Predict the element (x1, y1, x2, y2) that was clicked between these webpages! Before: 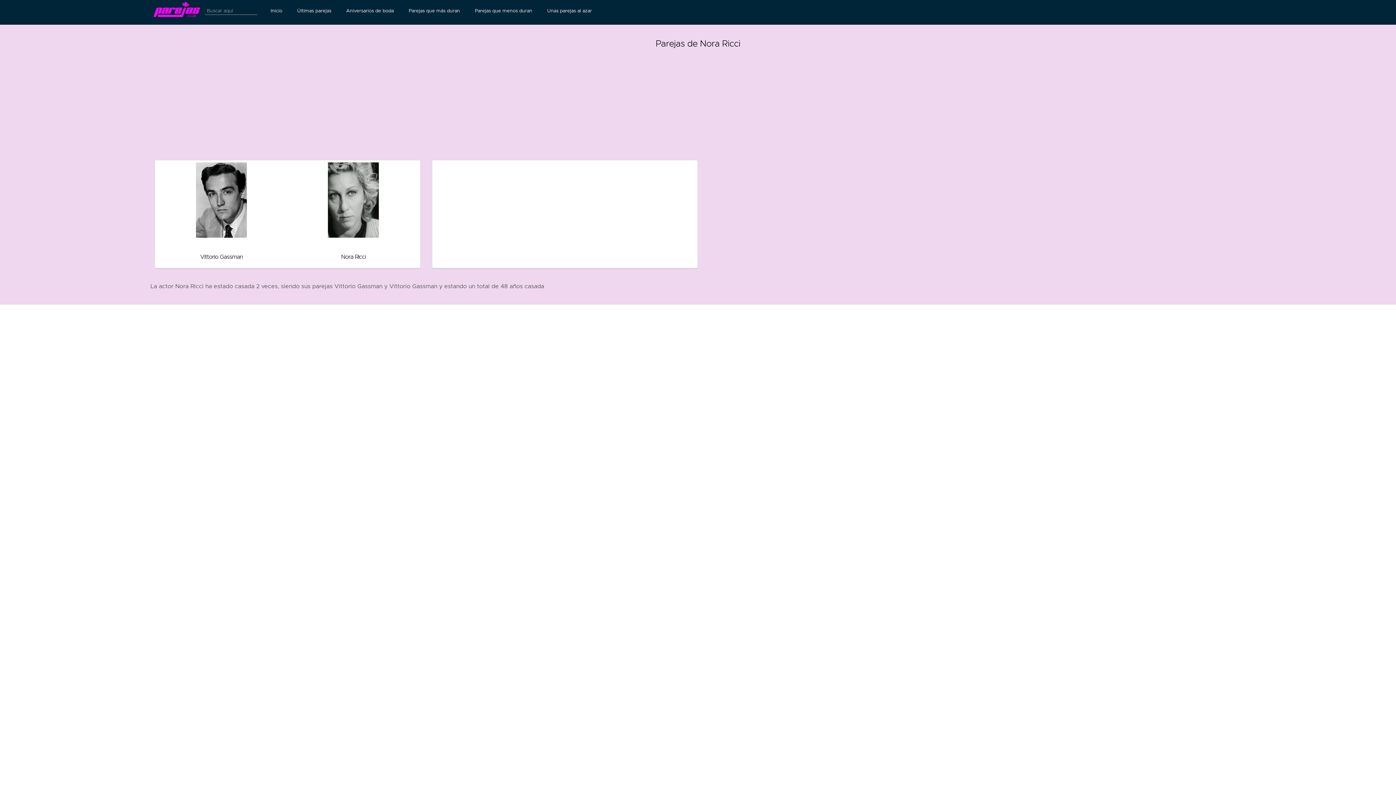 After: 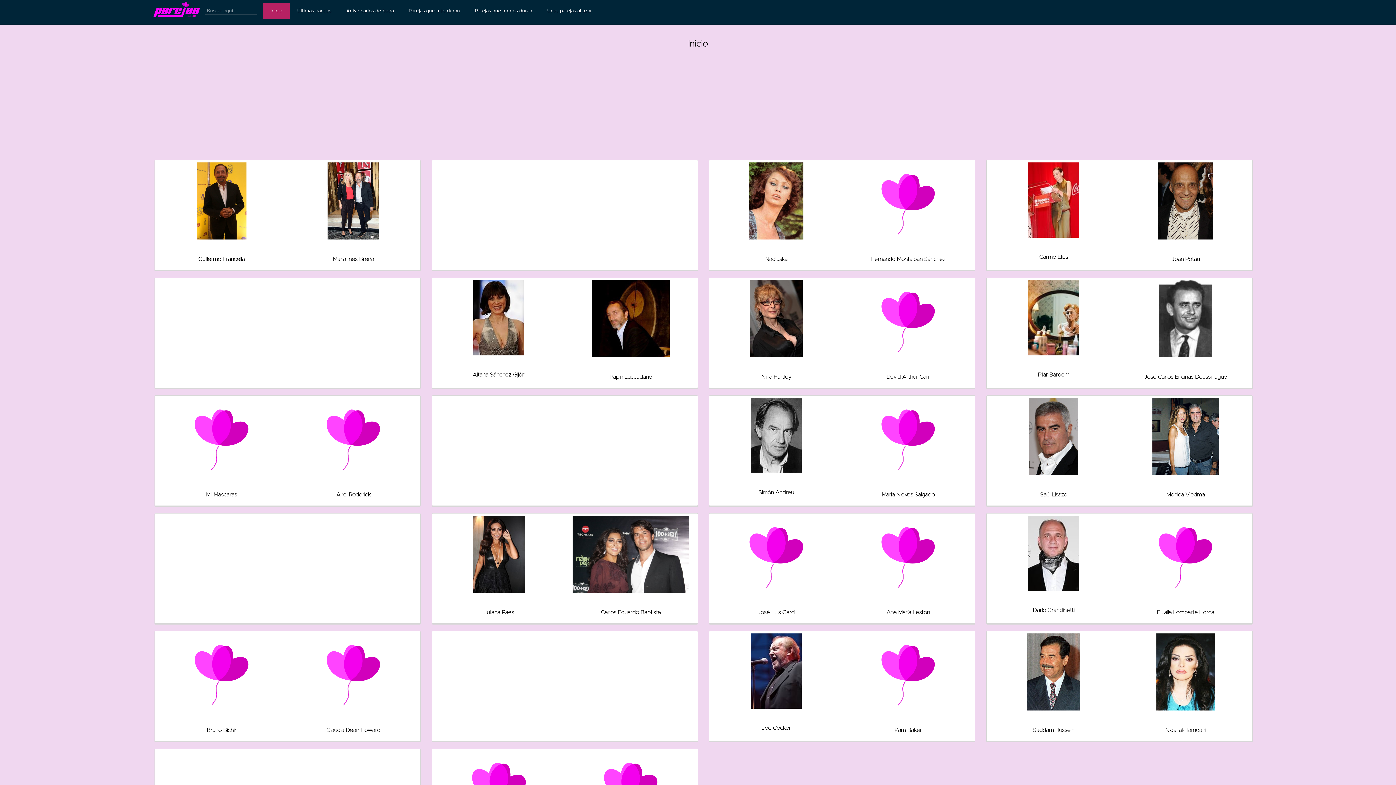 Action: label: Inicio bbox: (263, 2, 289, 19)